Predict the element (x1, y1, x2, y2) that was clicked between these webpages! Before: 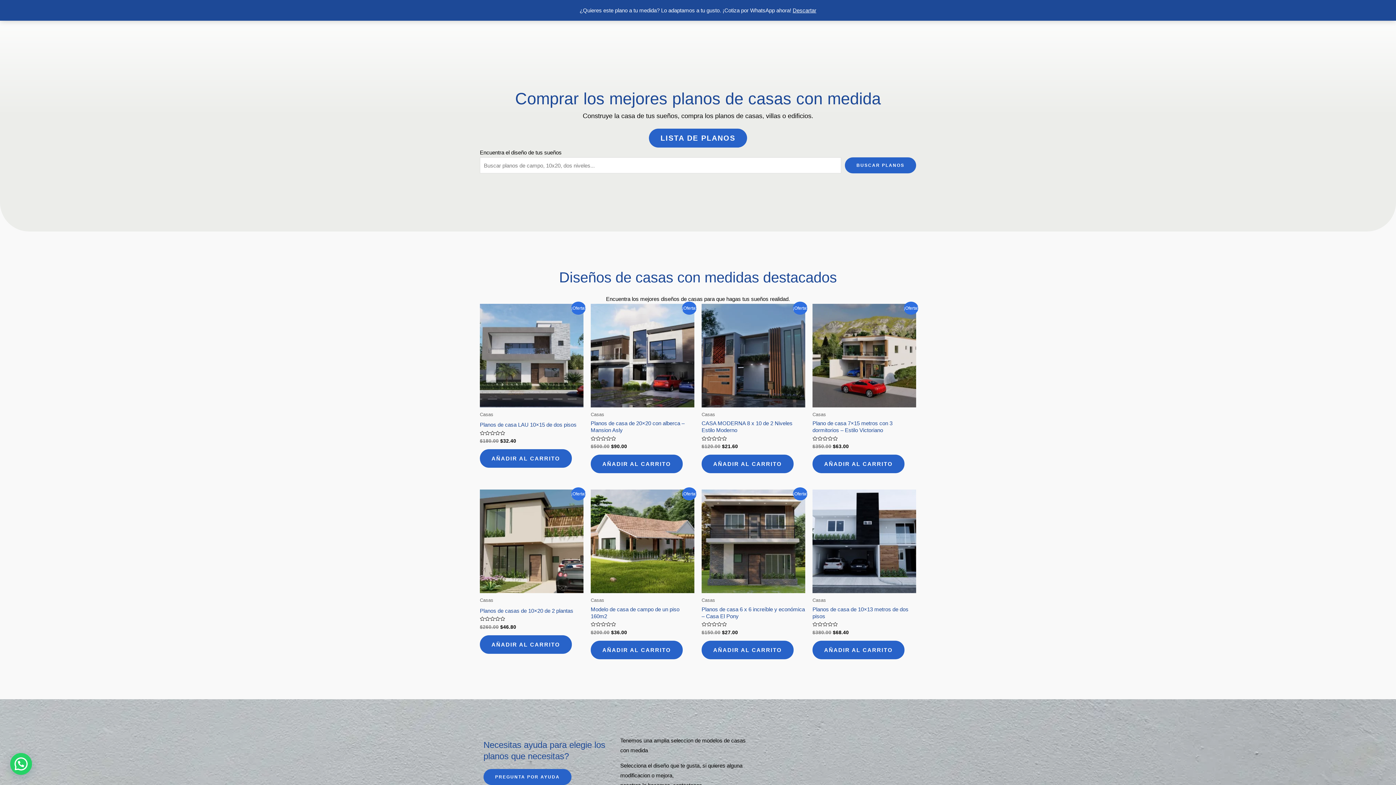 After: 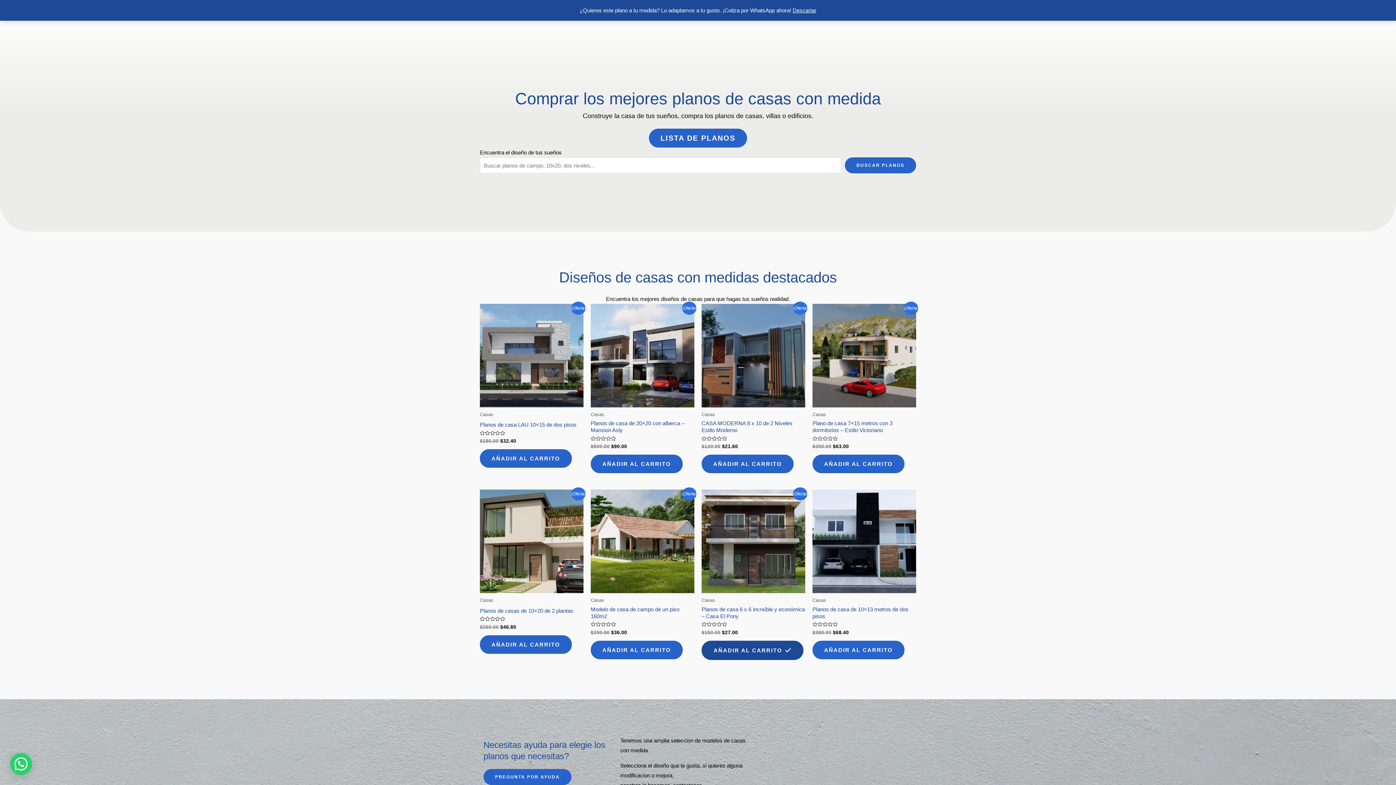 Action: label: Añadir al carrito: “Planos de casa 6 x 6  increíble y económica - Casa El Pony” bbox: (701, 641, 793, 659)